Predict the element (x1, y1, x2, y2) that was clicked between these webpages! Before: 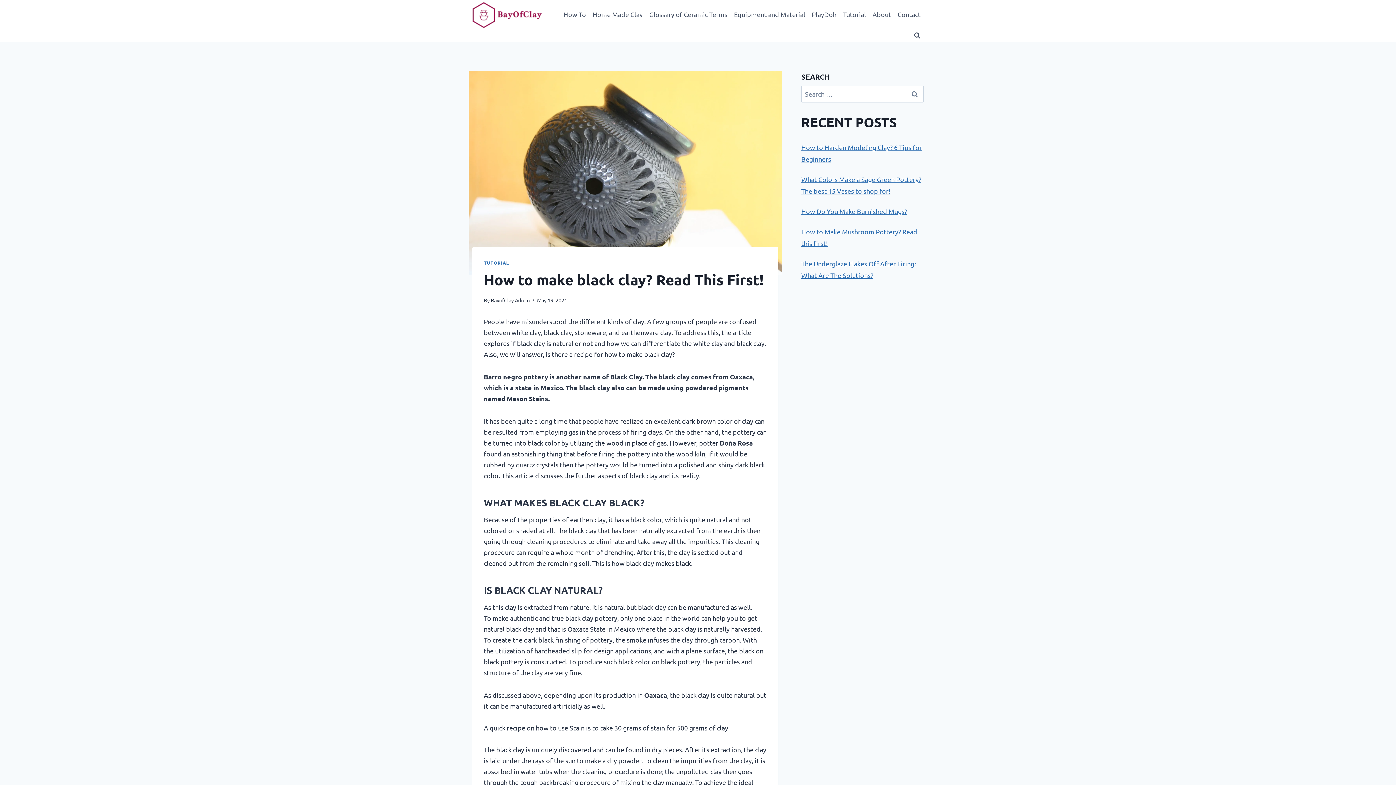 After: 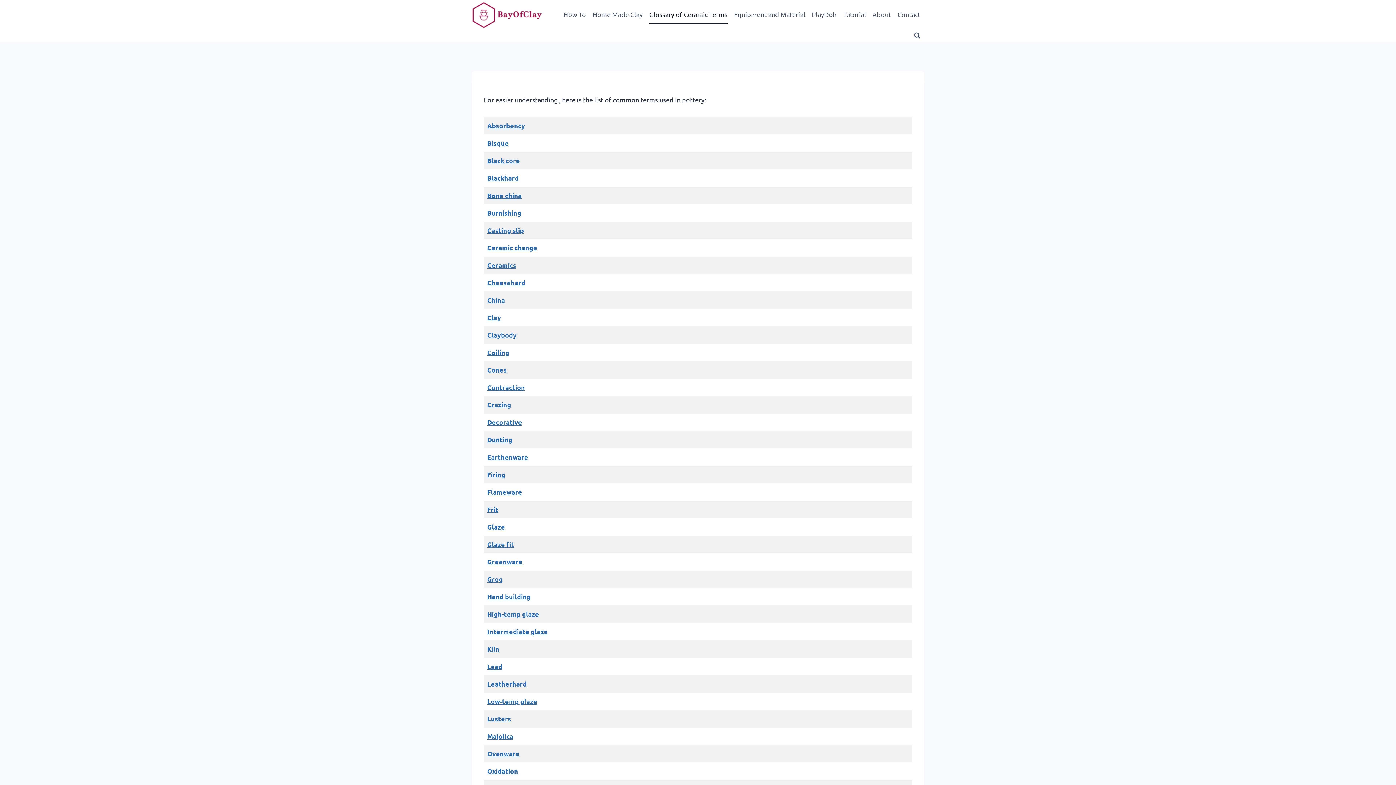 Action: bbox: (646, 5, 730, 23) label: Glossary of Ceramic Terms